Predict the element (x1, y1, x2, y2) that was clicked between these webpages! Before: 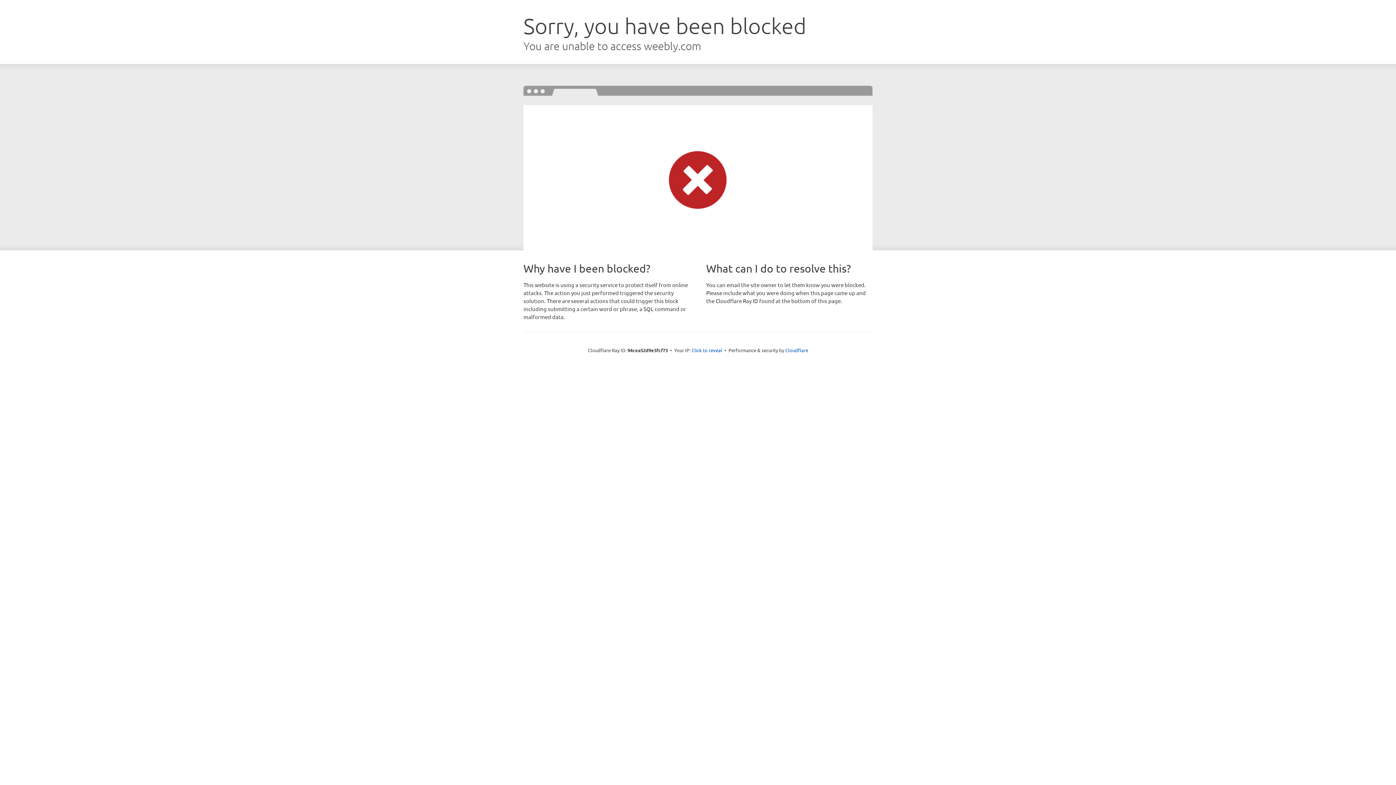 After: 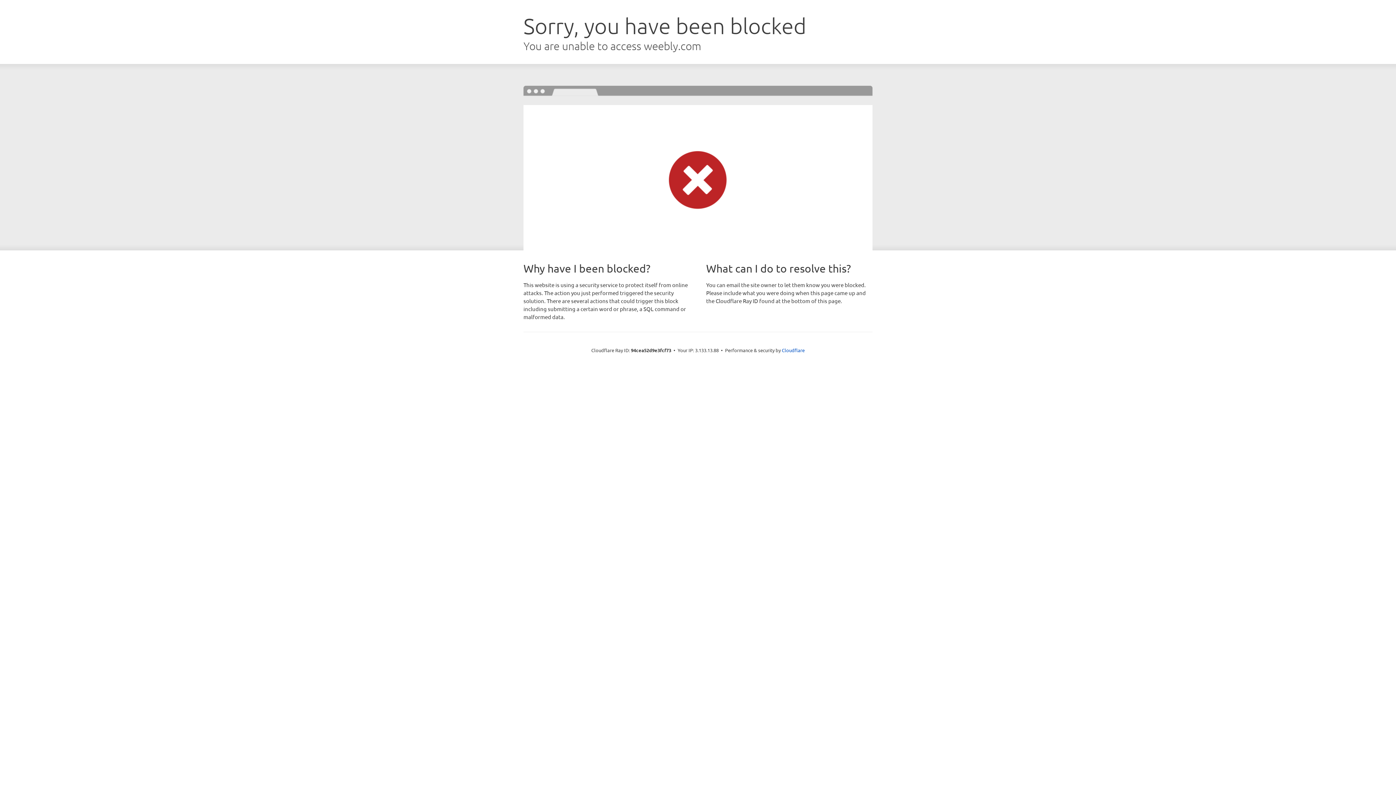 Action: bbox: (691, 346, 722, 353) label: Click to reveal